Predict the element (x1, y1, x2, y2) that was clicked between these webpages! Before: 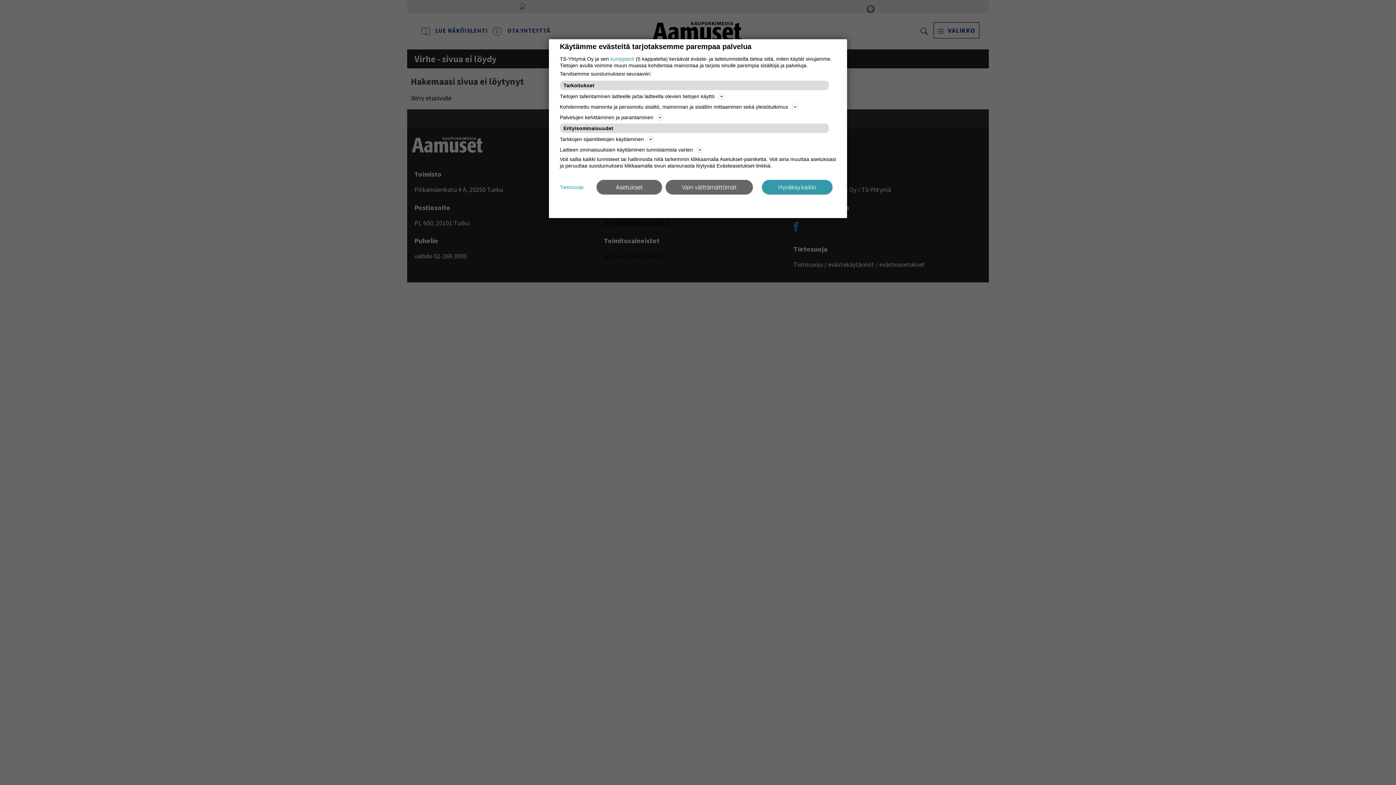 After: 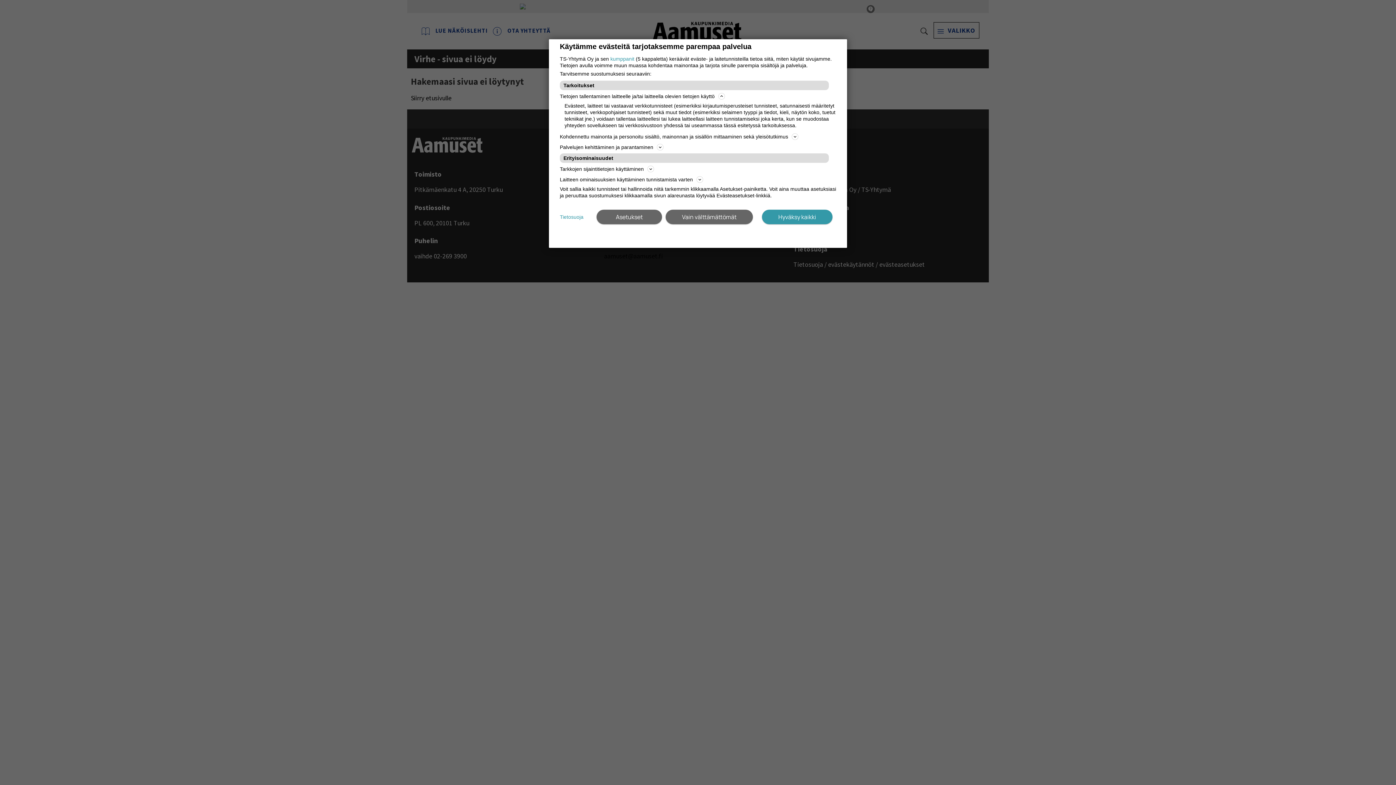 Action: label: Tietojen tallentaminen laitteelle ja/tai laitteella olevien tietojen käyttö bbox: (560, 92, 836, 100)